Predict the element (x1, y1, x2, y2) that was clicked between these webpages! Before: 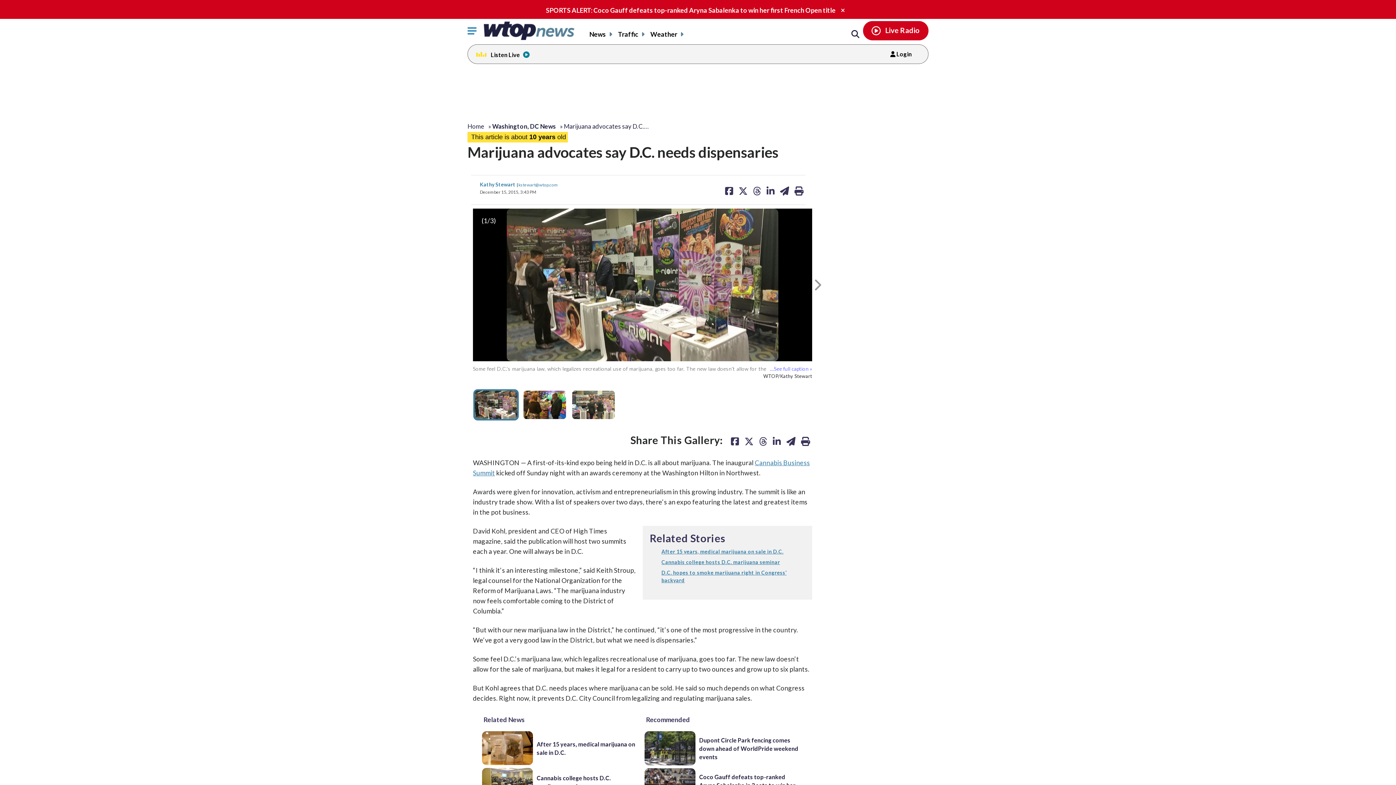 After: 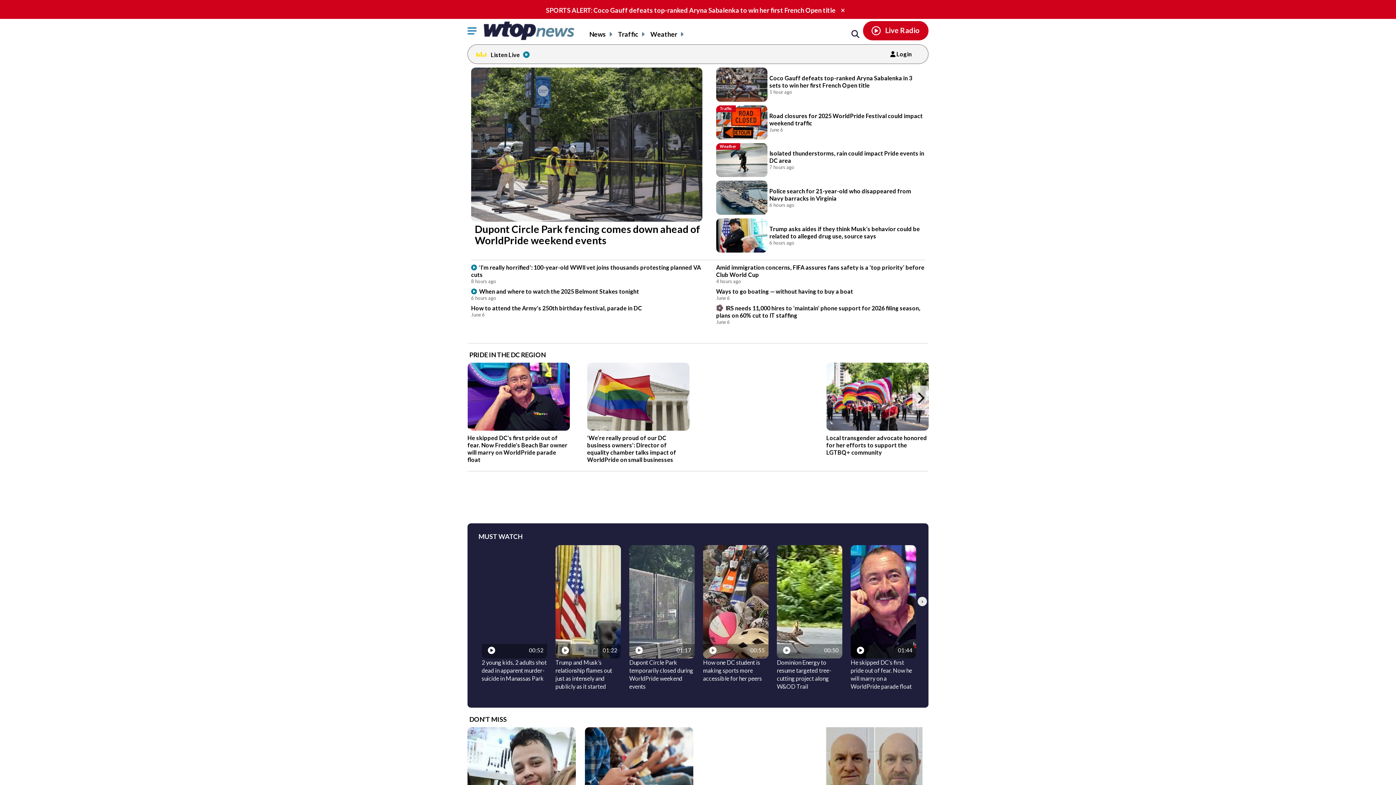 Action: bbox: (484, 20, 574, 40)